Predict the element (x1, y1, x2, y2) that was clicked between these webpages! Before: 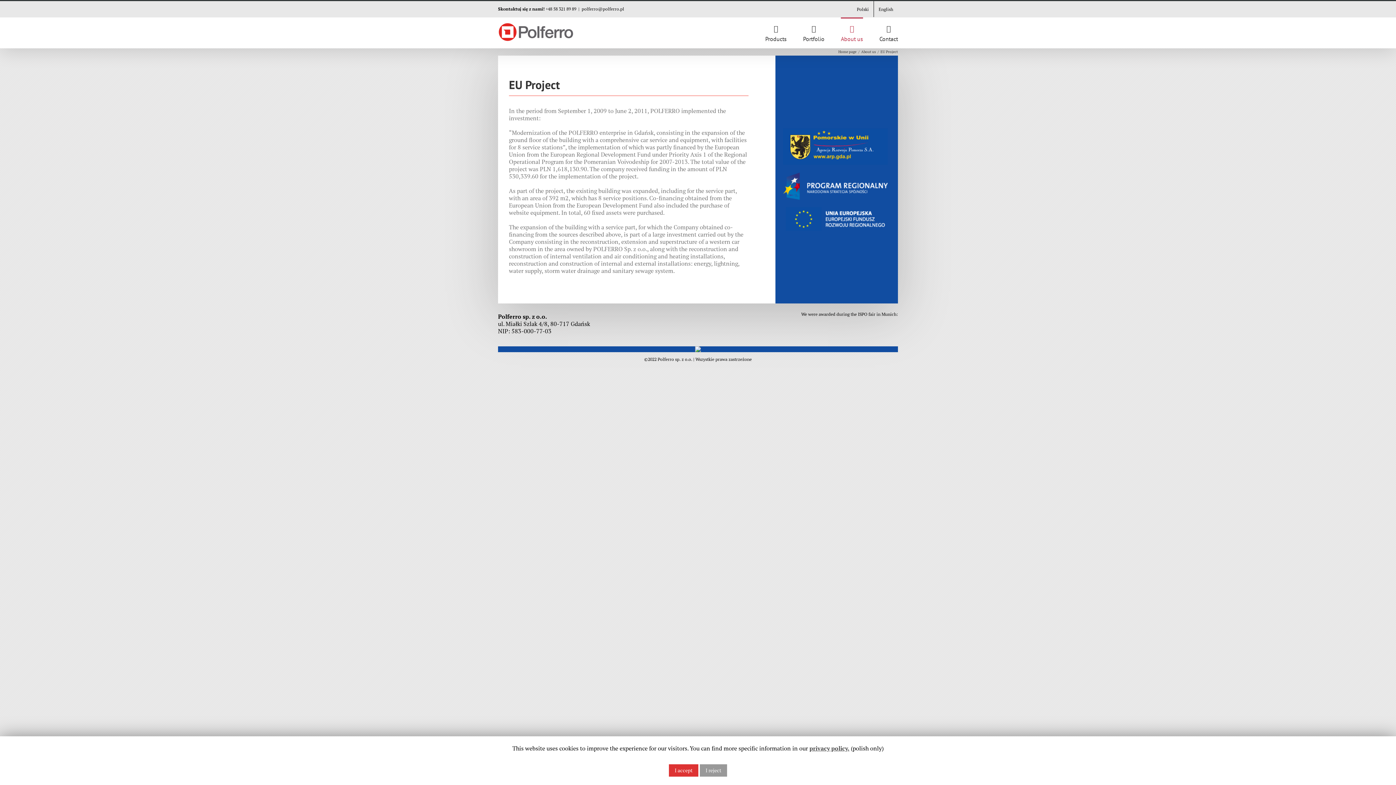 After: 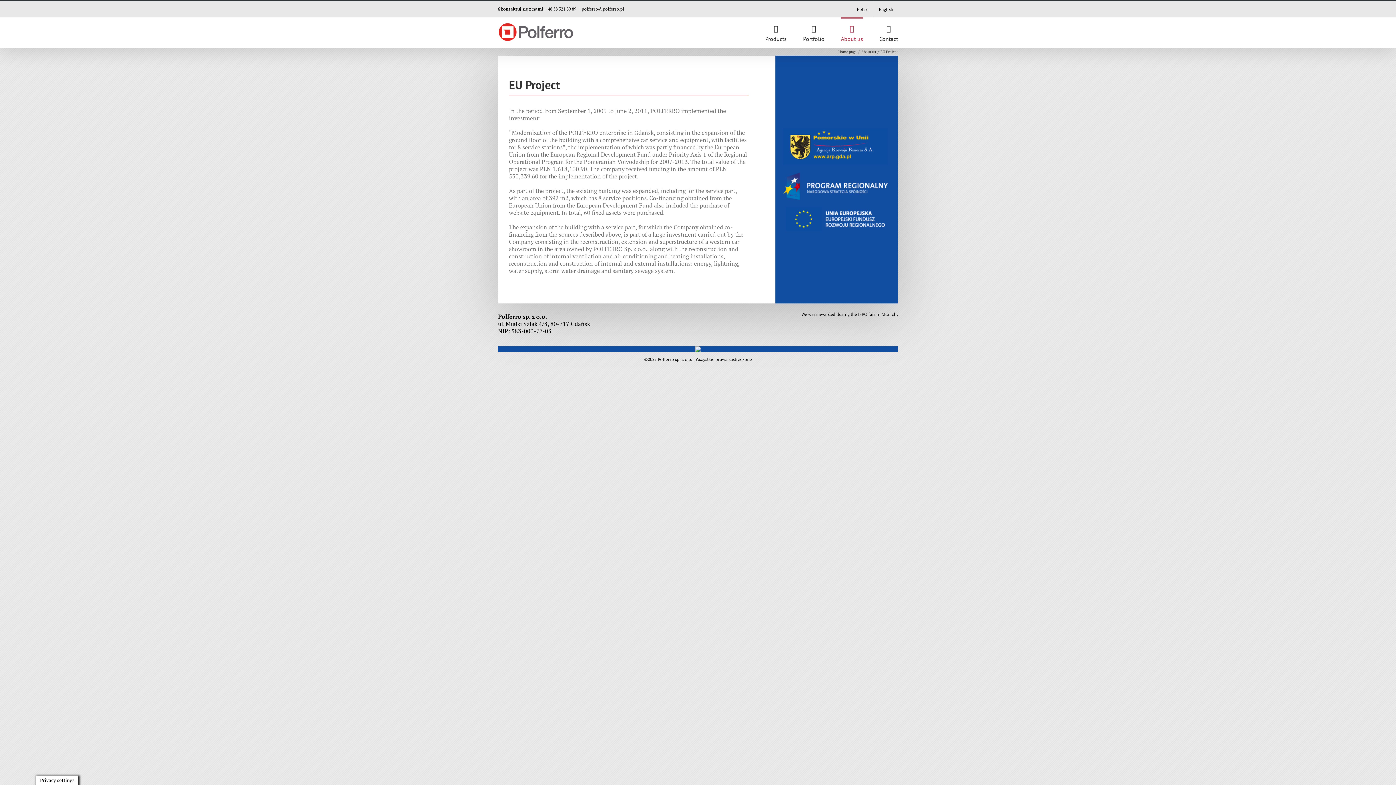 Action: label: I reject bbox: (700, 764, 727, 777)